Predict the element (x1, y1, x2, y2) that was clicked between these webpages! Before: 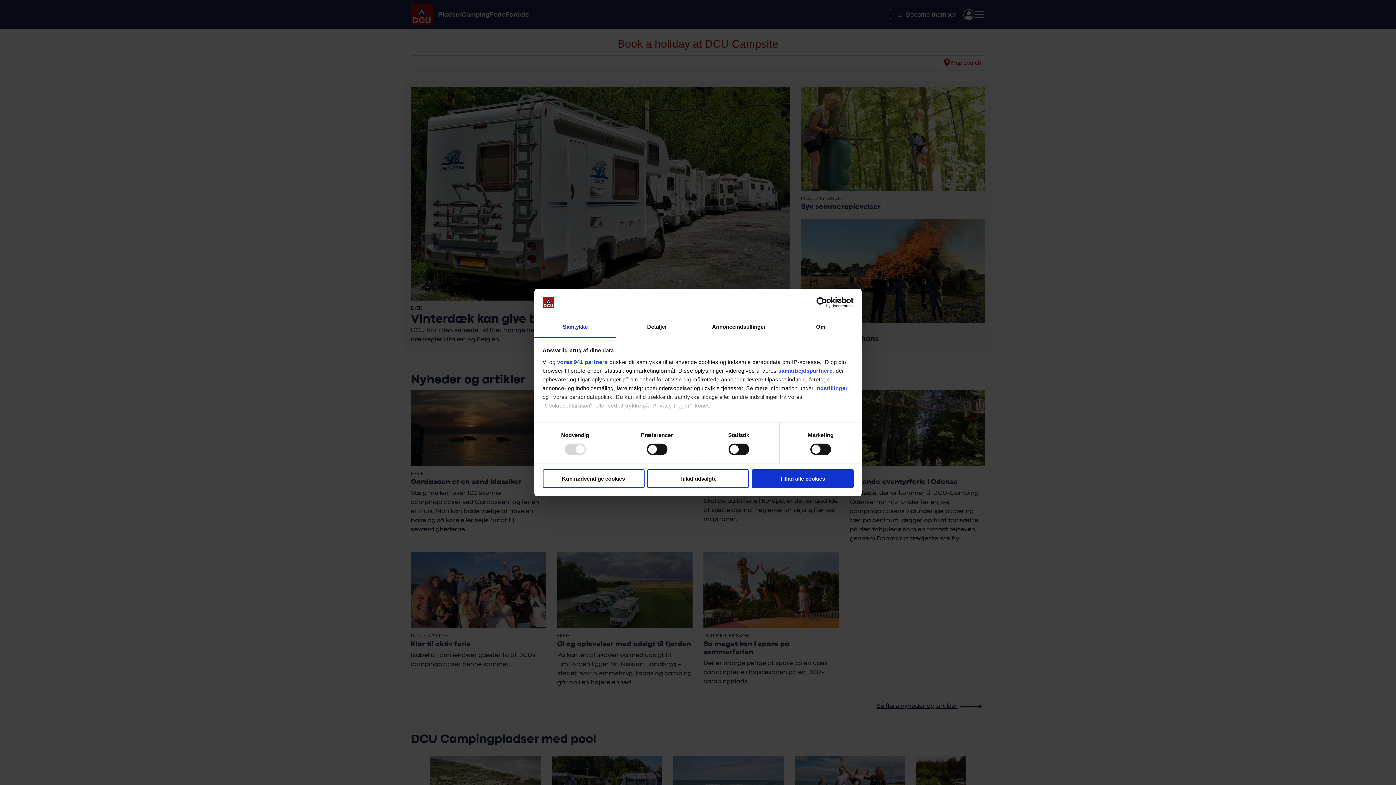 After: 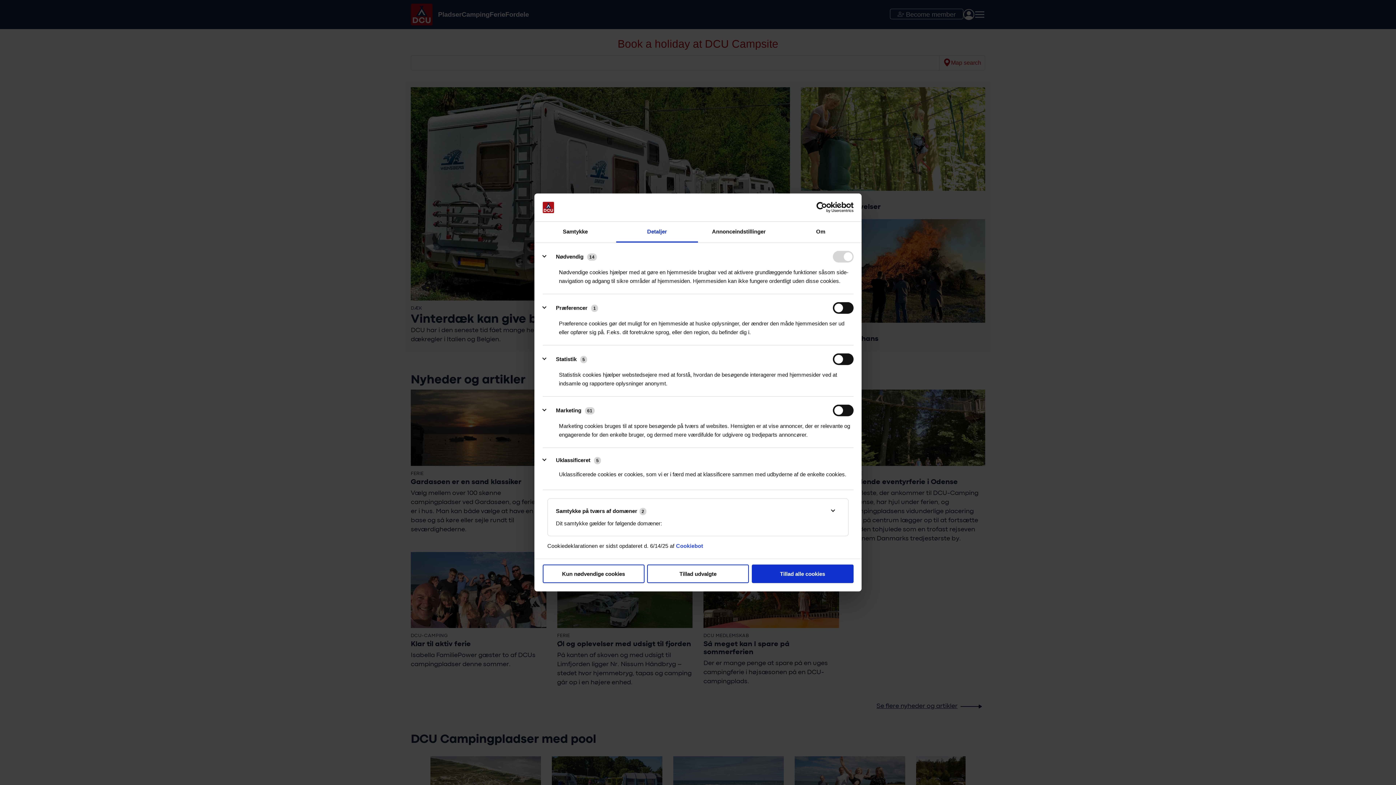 Action: bbox: (815, 385, 848, 391) label: indstillinger